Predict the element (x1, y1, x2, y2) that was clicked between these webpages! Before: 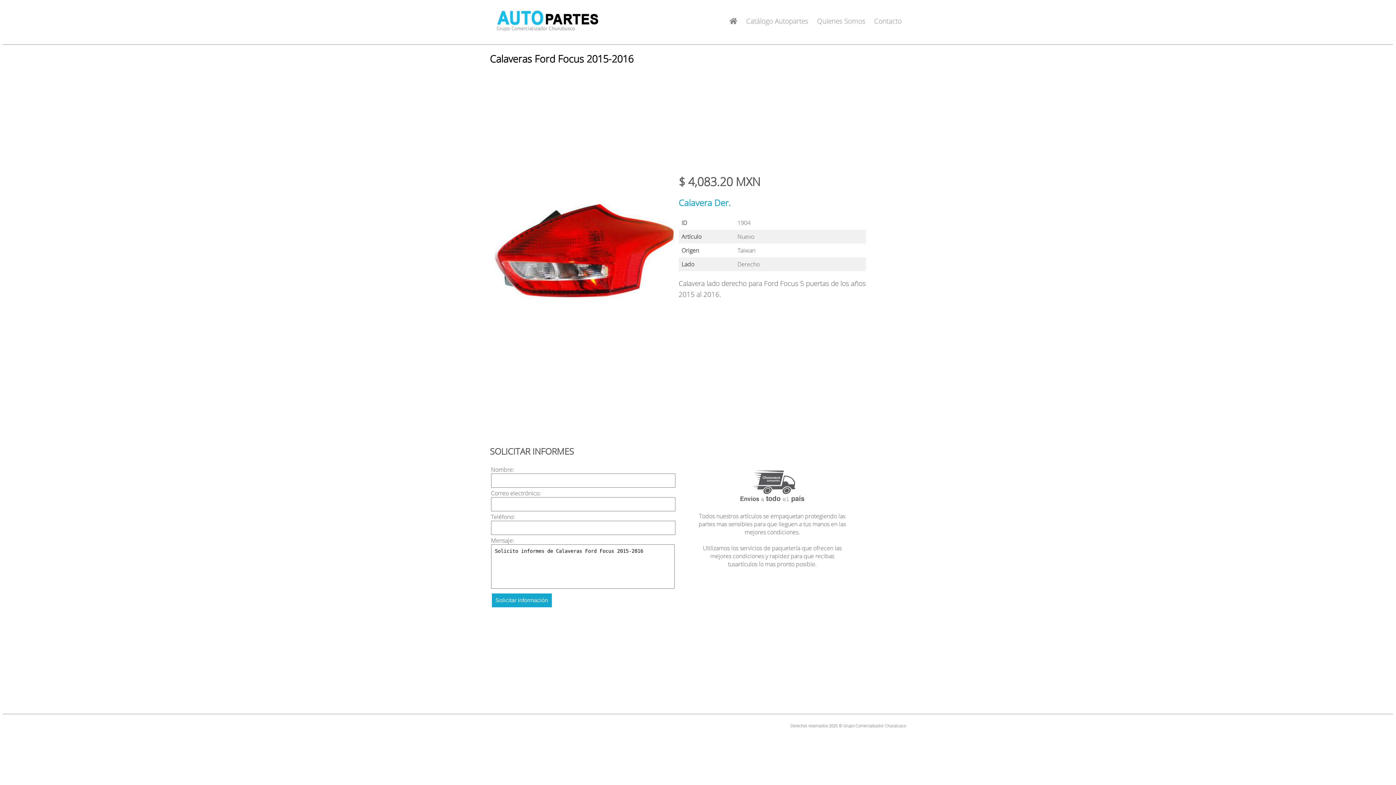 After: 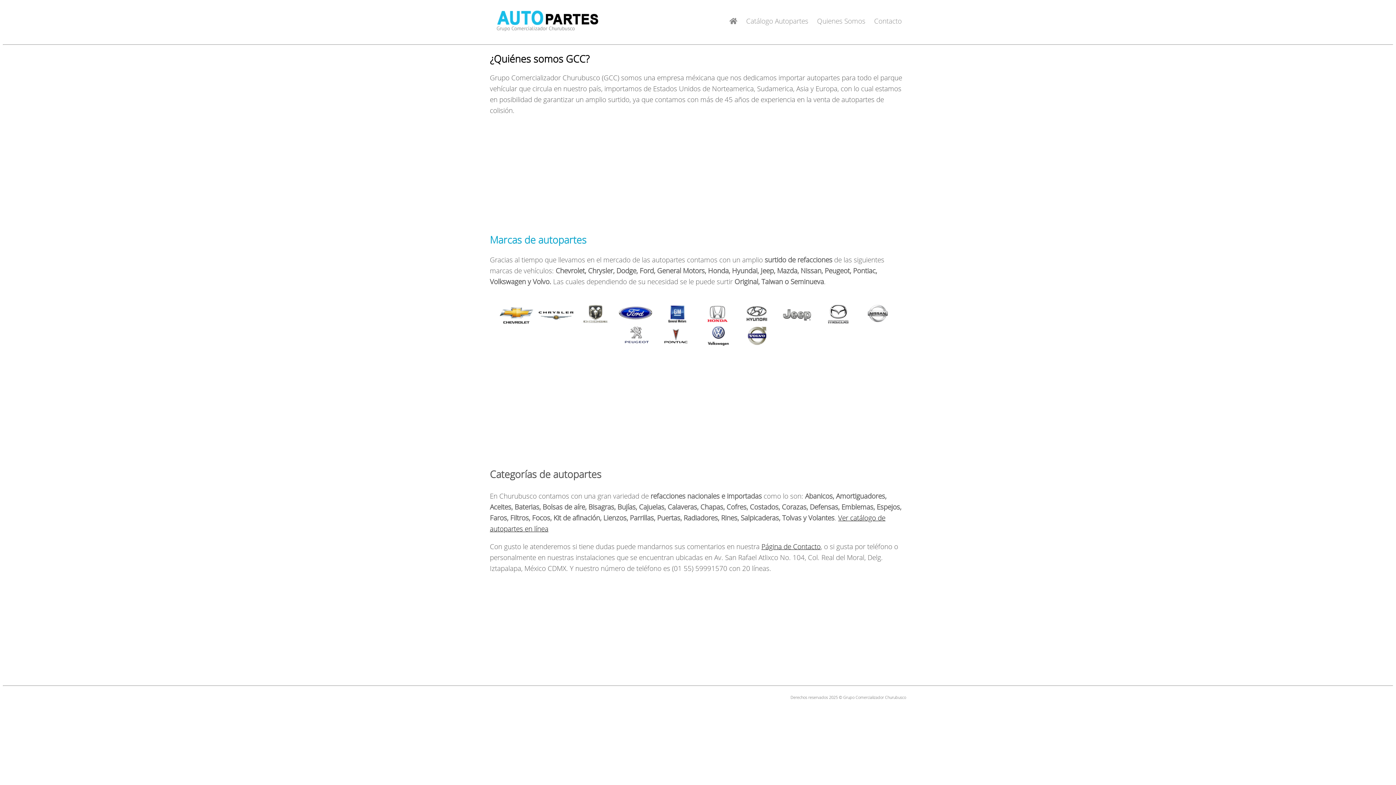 Action: label: Quienes Somos bbox: (812, 2, 870, 39)